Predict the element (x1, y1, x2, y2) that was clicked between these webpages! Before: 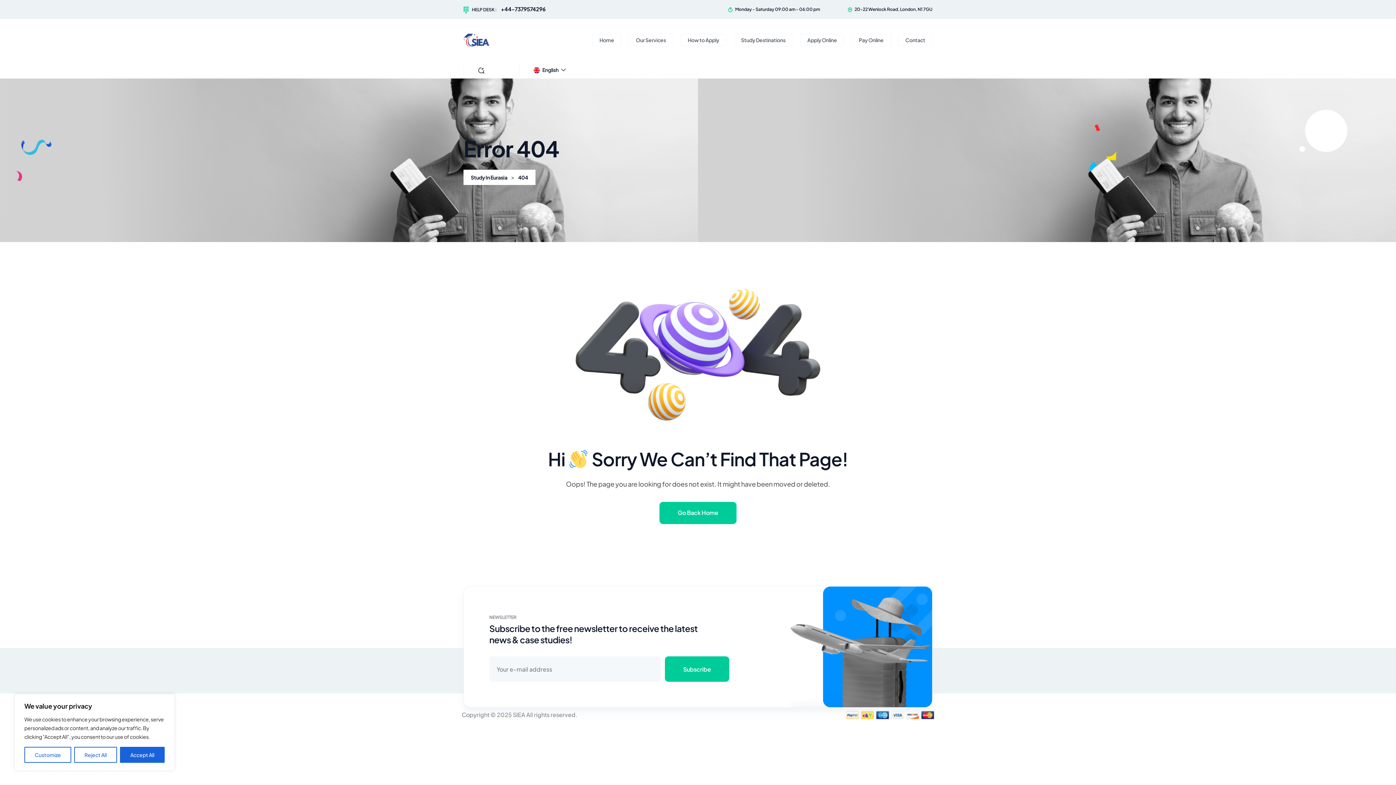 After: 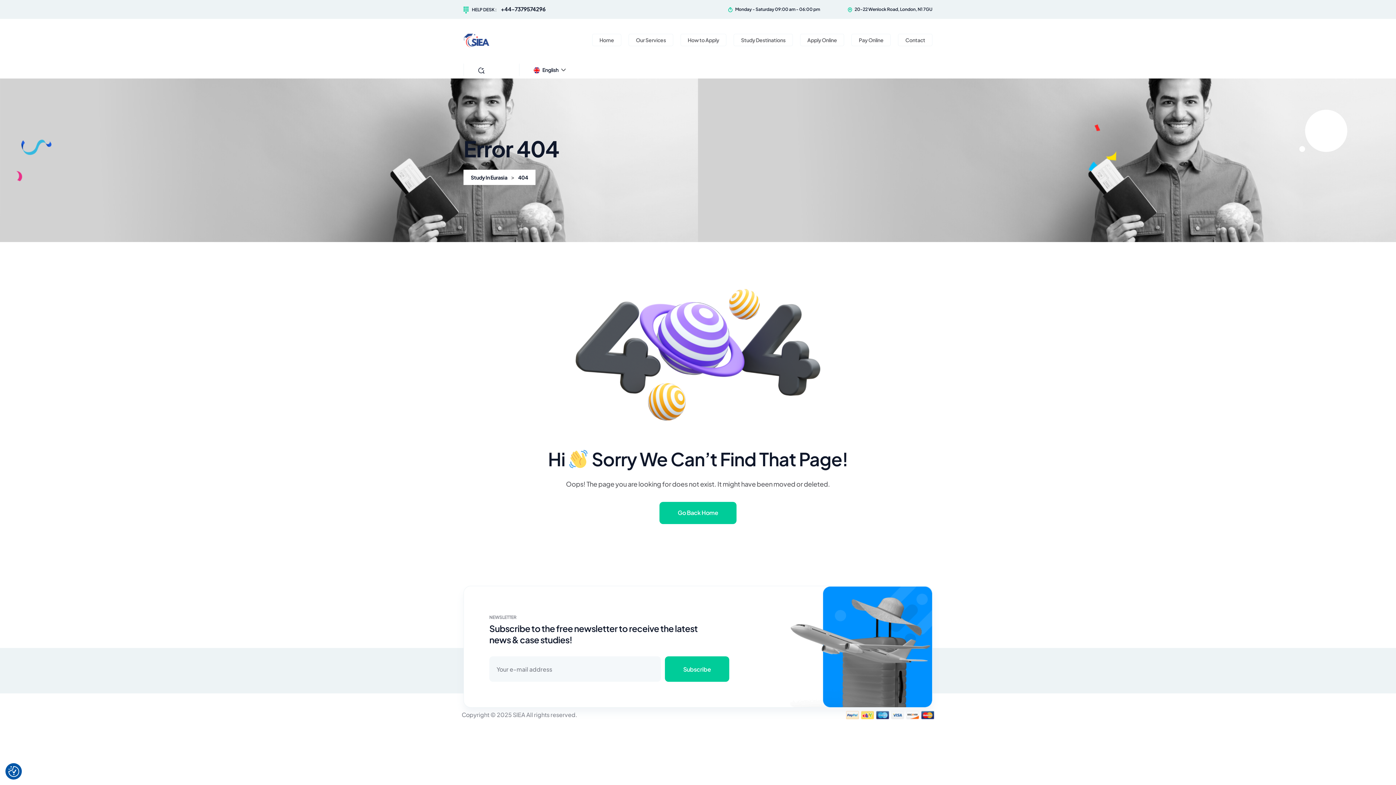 Action: bbox: (120, 747, 164, 763) label: Accept All